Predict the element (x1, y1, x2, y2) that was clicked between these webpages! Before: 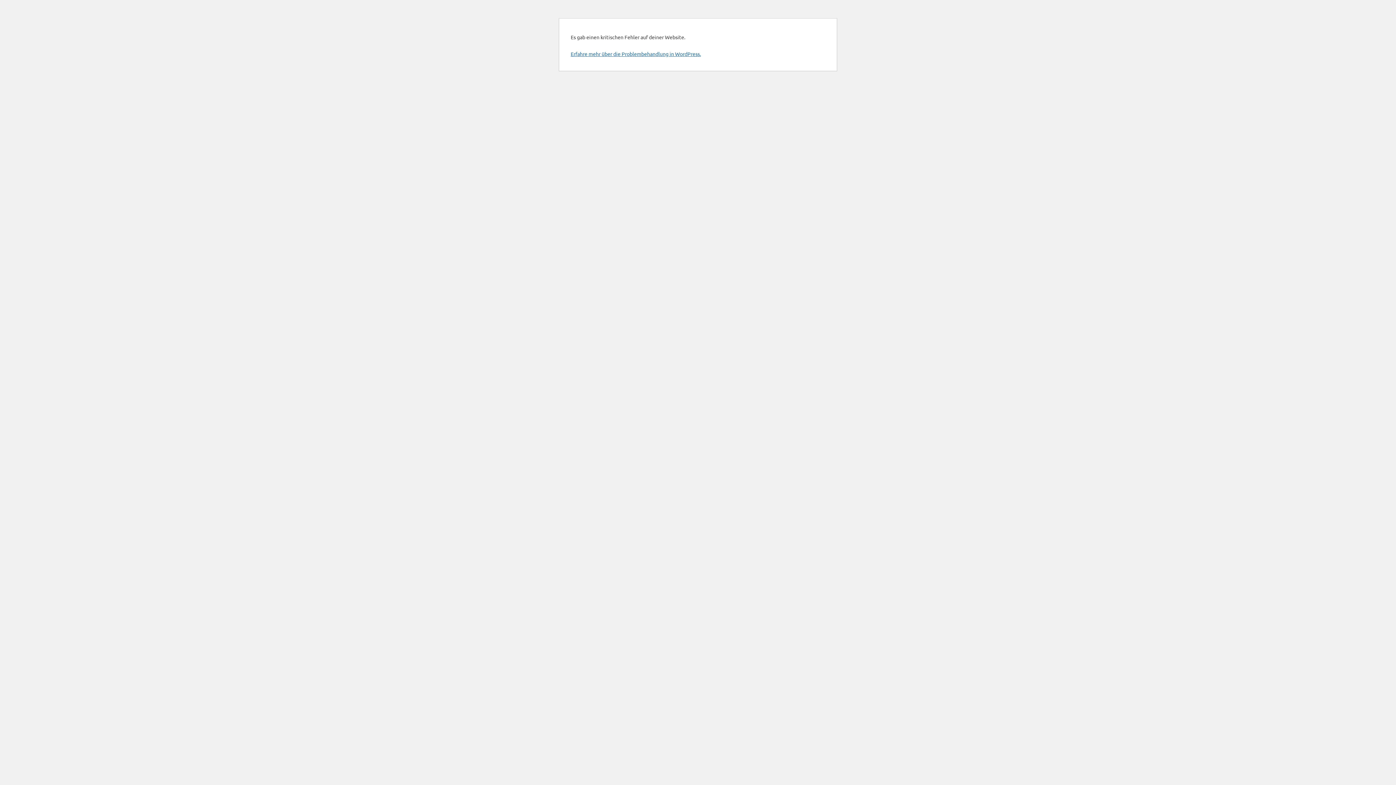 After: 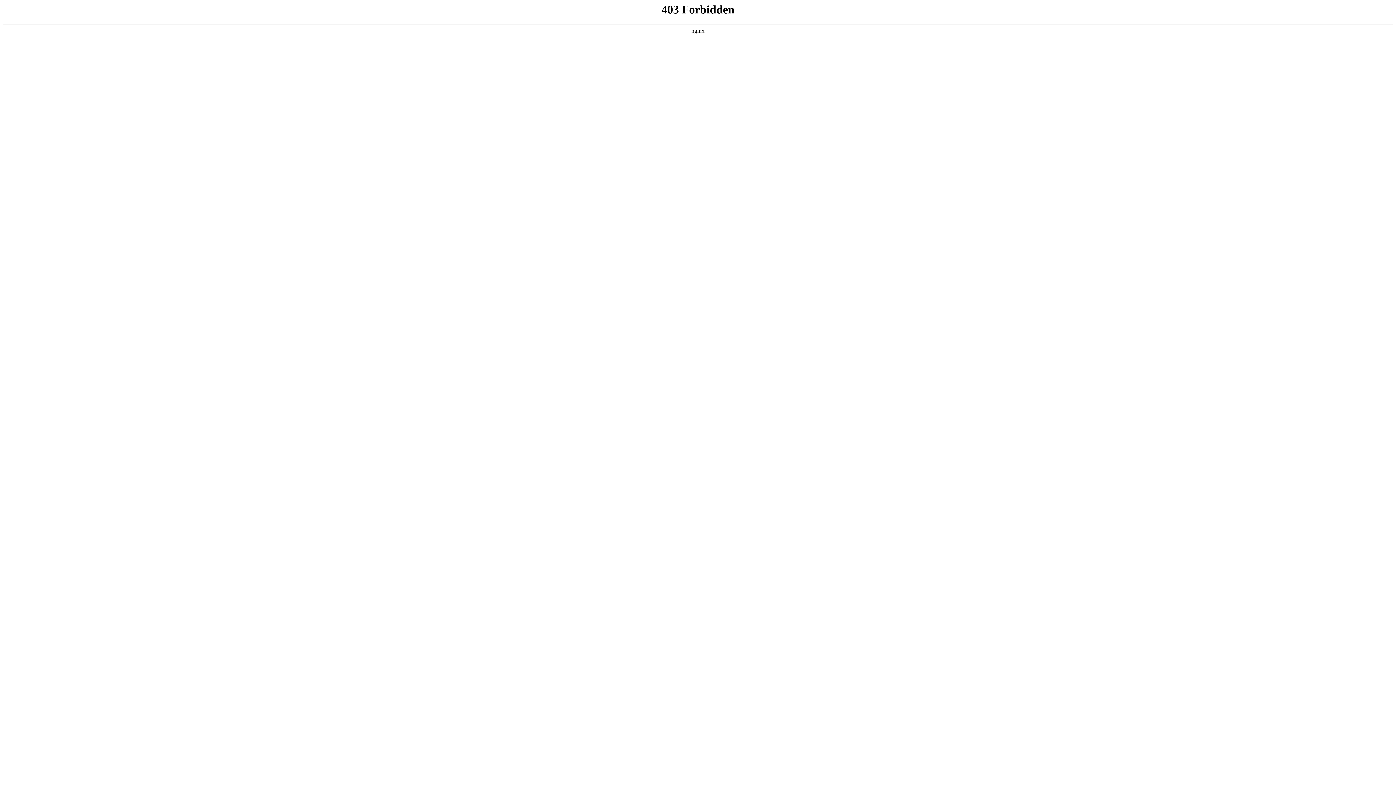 Action: bbox: (570, 50, 701, 57) label: Erfahre mehr über die Problembehandlung in WordPress.